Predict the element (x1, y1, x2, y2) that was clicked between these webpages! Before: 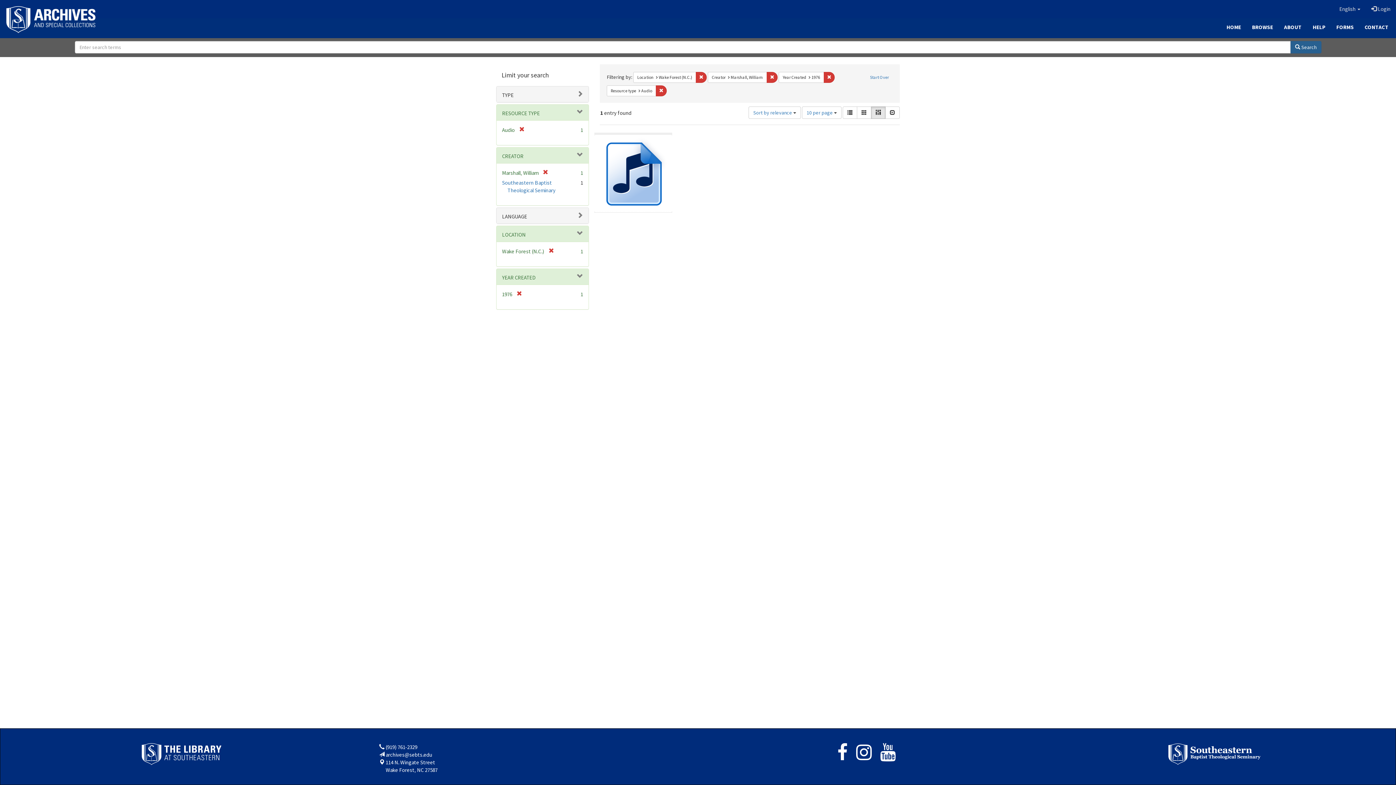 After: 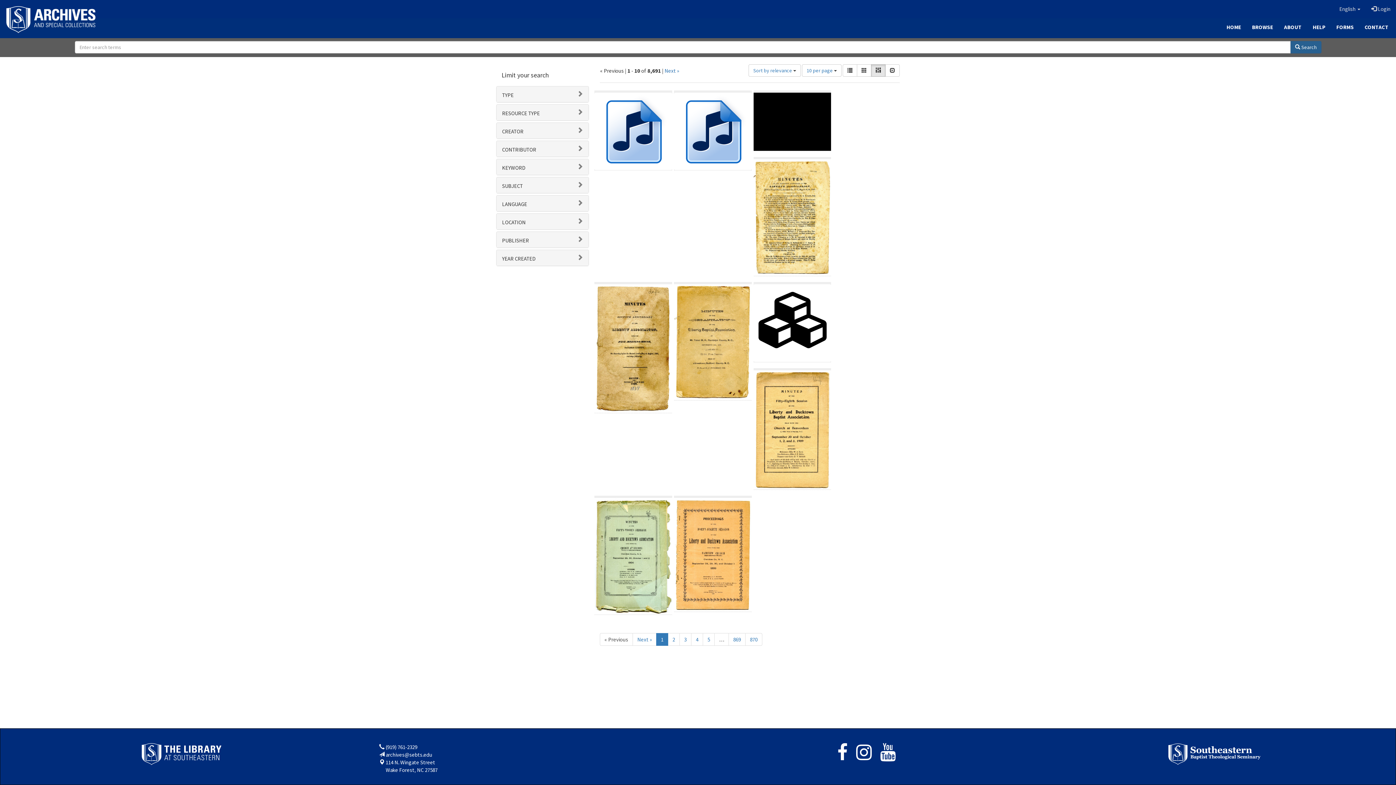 Action: bbox: (866, 71, 893, 82) label: Start Over